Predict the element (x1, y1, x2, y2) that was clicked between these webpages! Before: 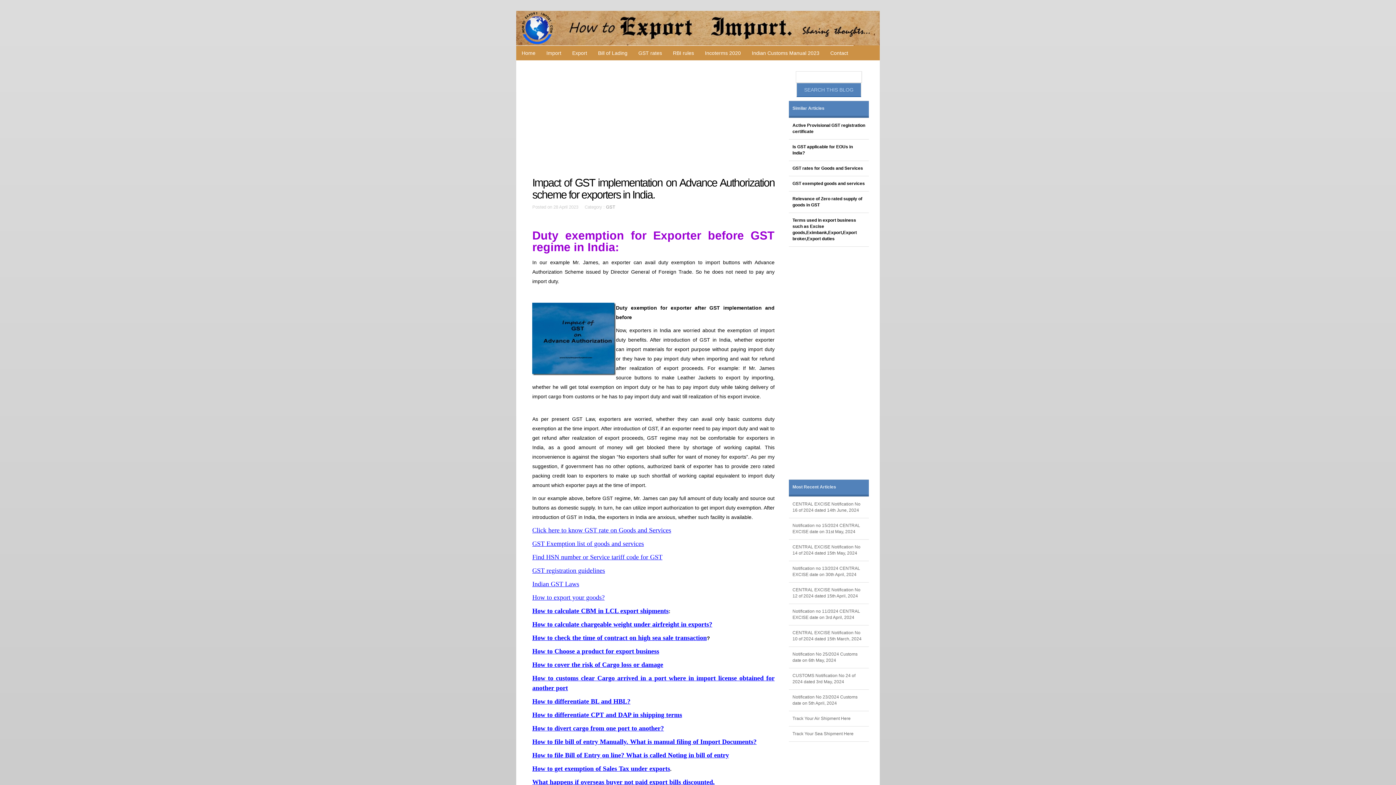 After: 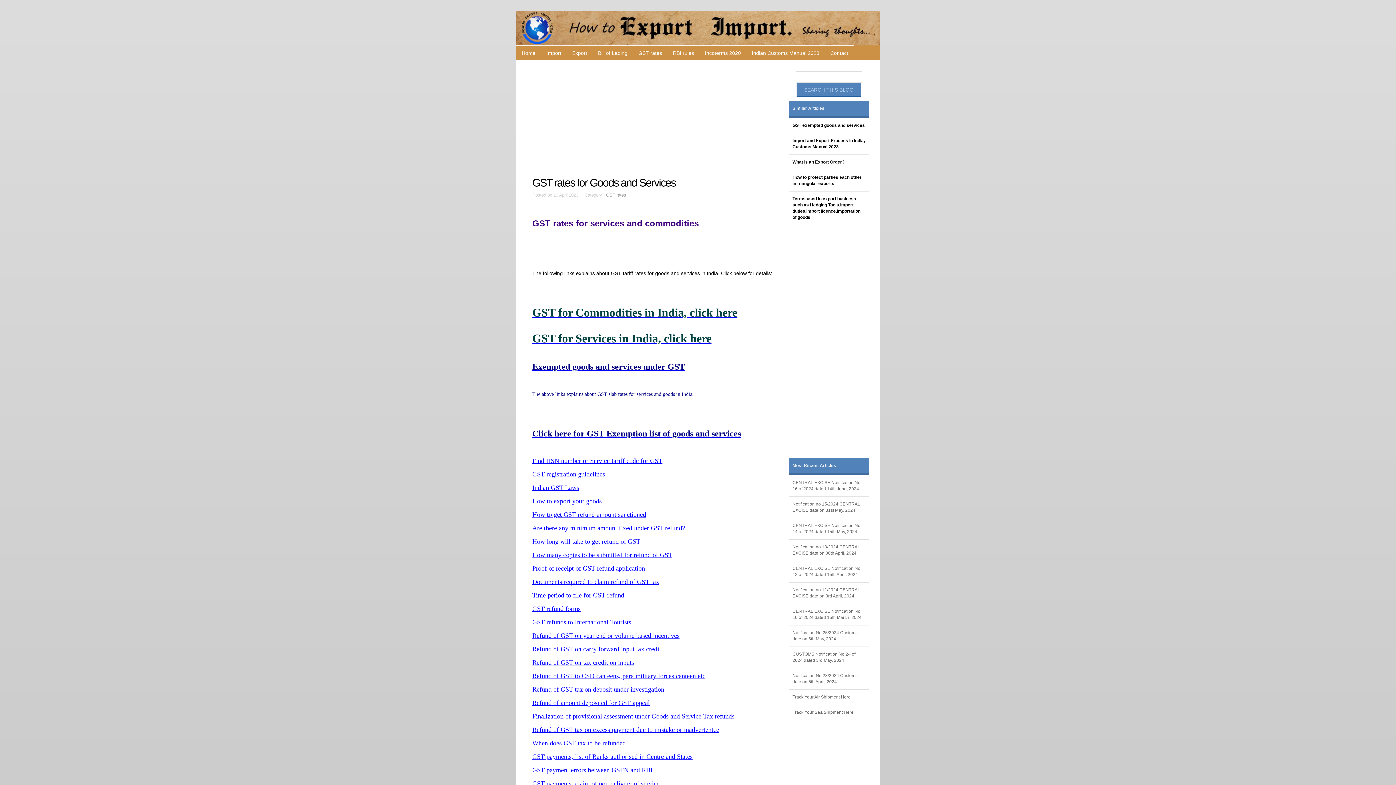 Action: bbox: (532, 526, 671, 534) label: Click here to know GST rate on Goods and Services